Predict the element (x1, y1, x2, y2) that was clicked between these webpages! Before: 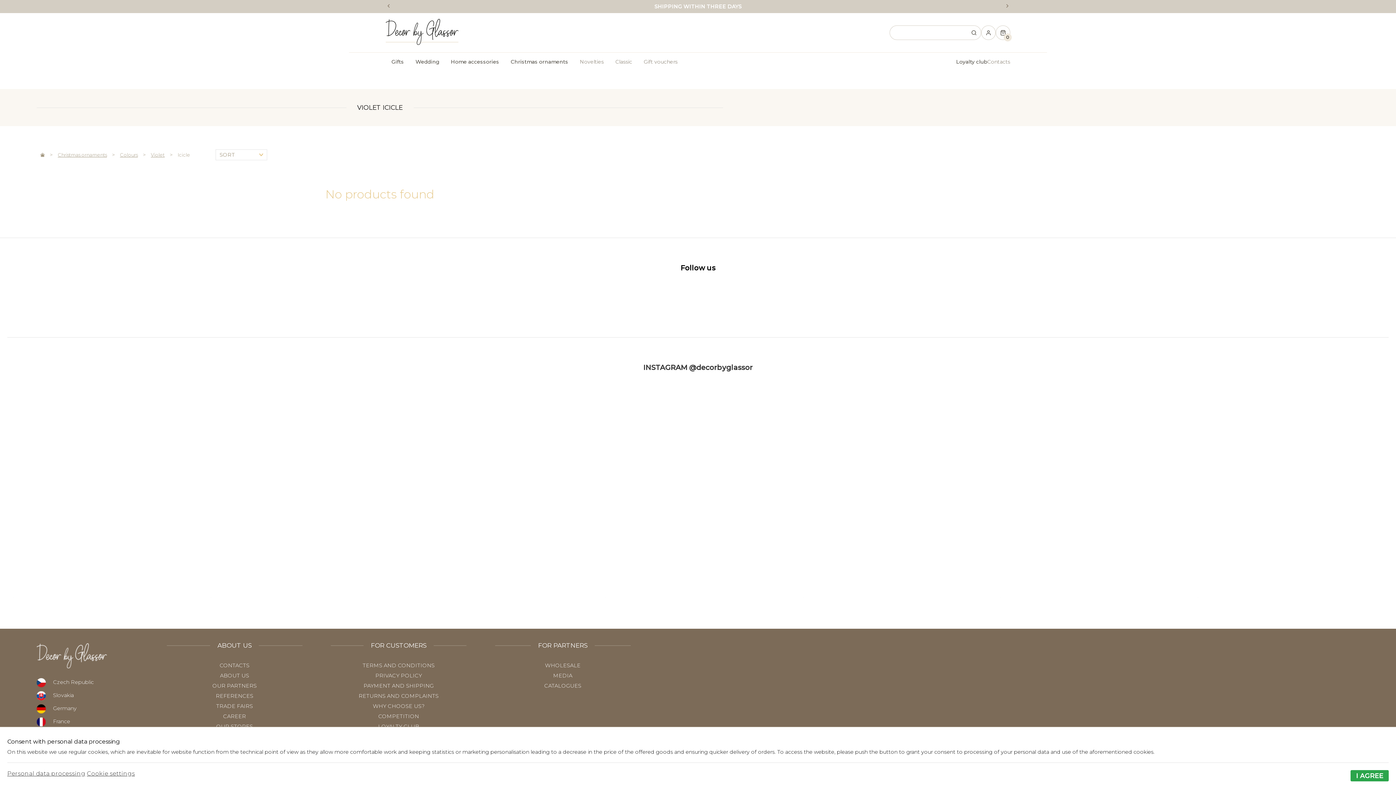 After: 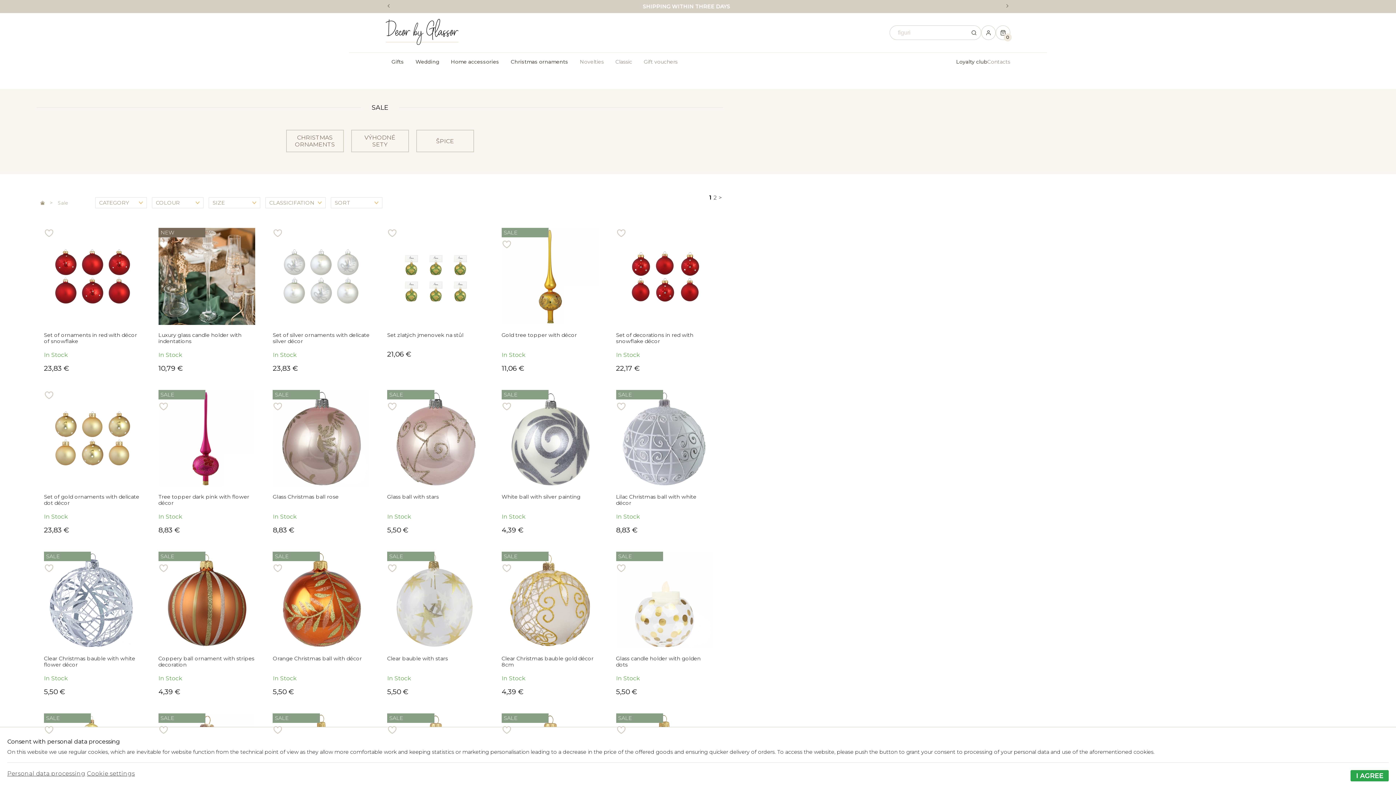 Action: label: Classic bbox: (609, 52, 638, 71)